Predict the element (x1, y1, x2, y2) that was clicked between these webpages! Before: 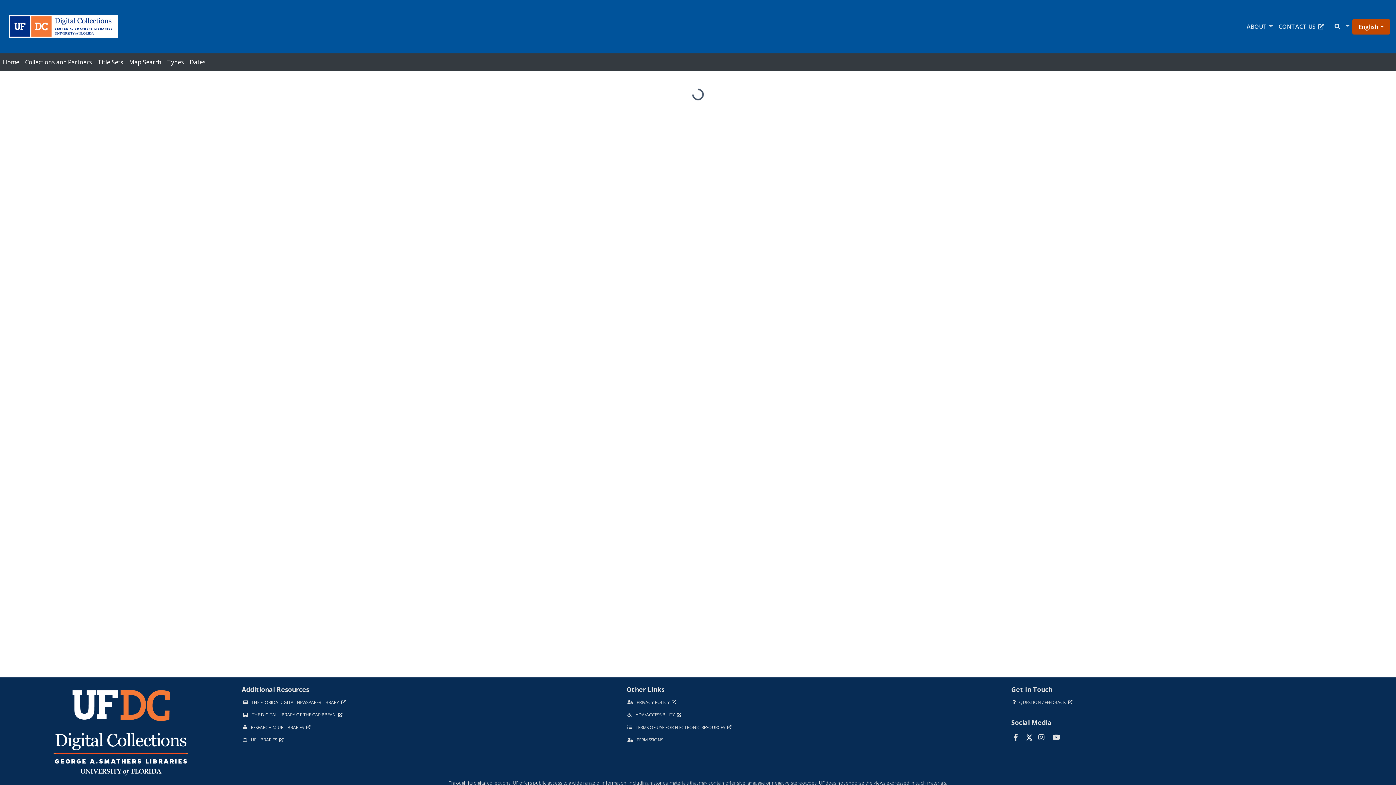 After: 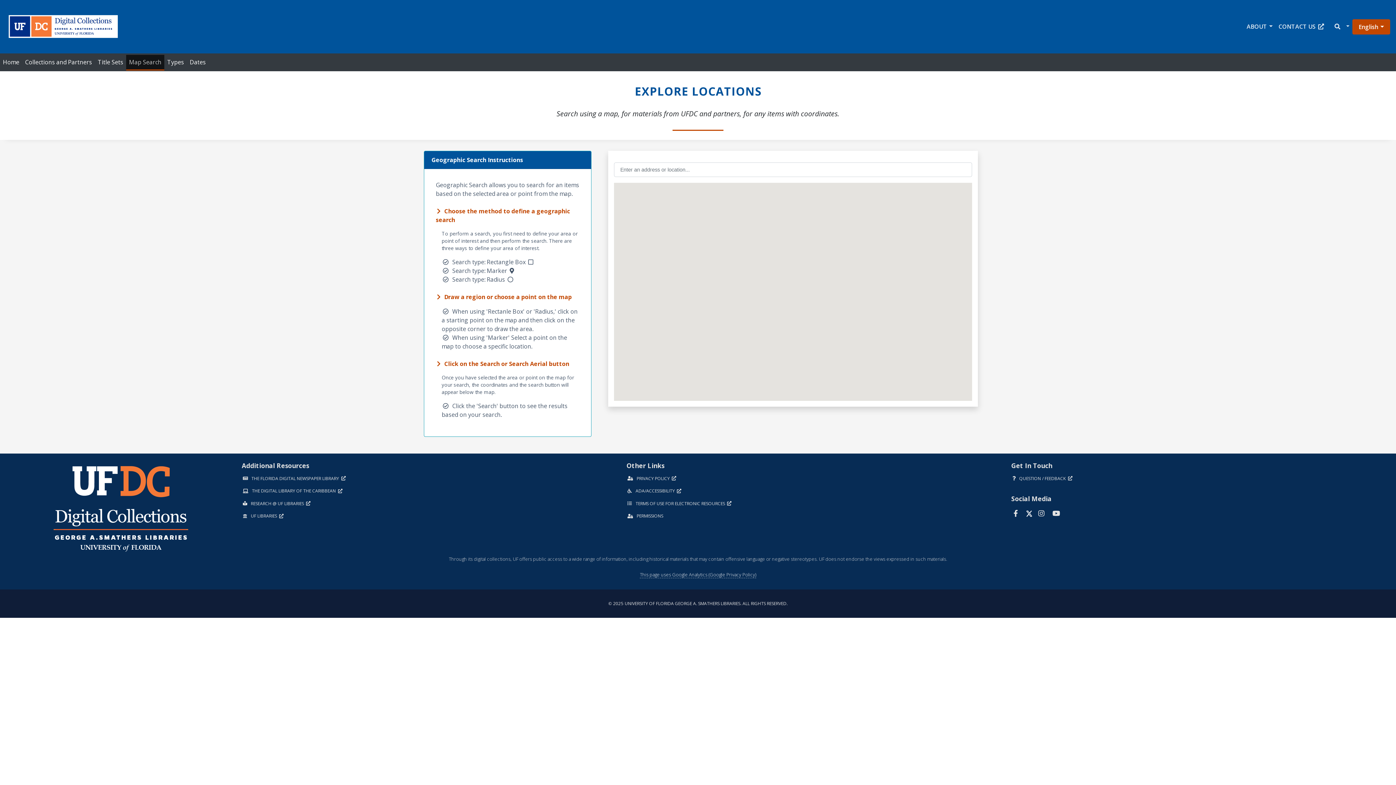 Action: bbox: (126, 54, 164, 69) label: Map Search